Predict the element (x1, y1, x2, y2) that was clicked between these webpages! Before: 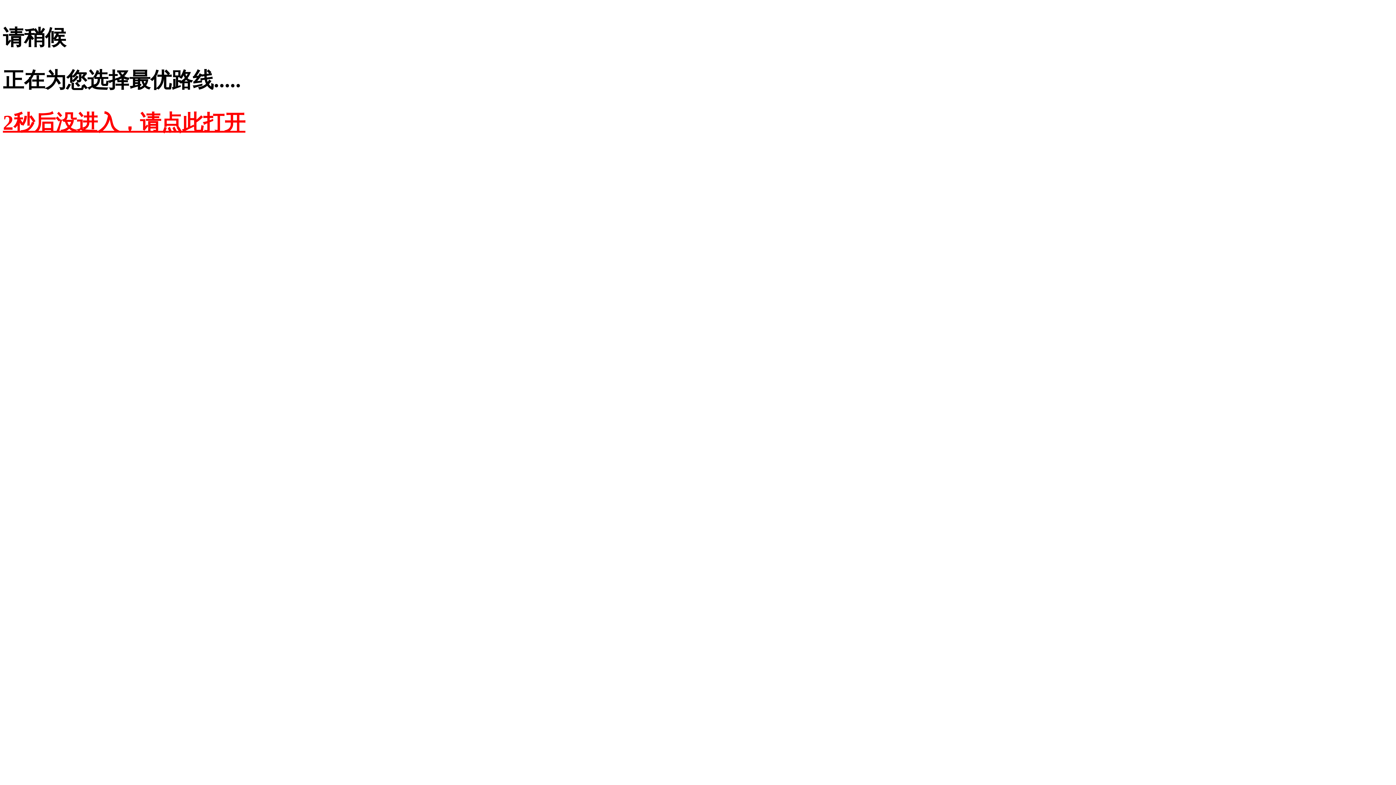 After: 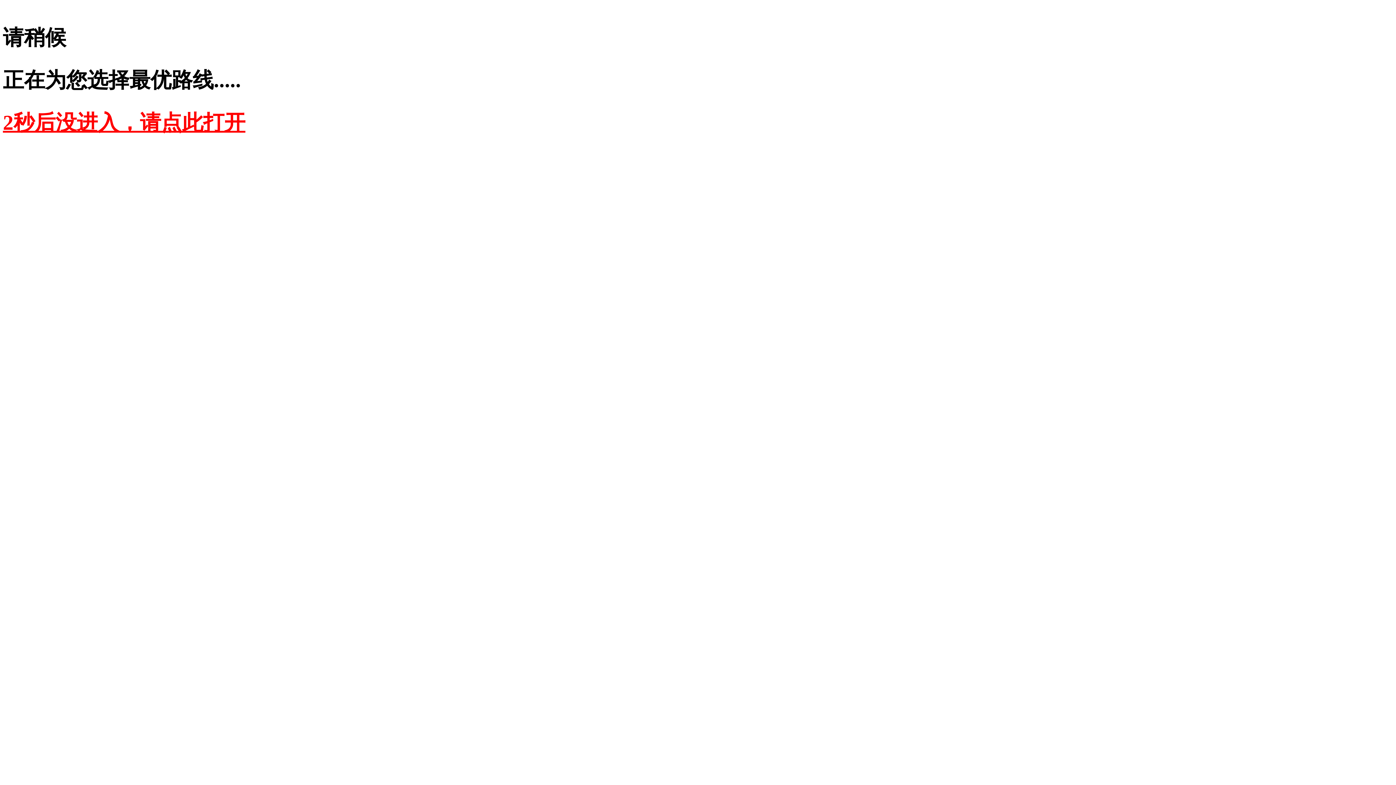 Action: label: 2秒后没进入，请点此打开 bbox: (2, 110, 245, 134)